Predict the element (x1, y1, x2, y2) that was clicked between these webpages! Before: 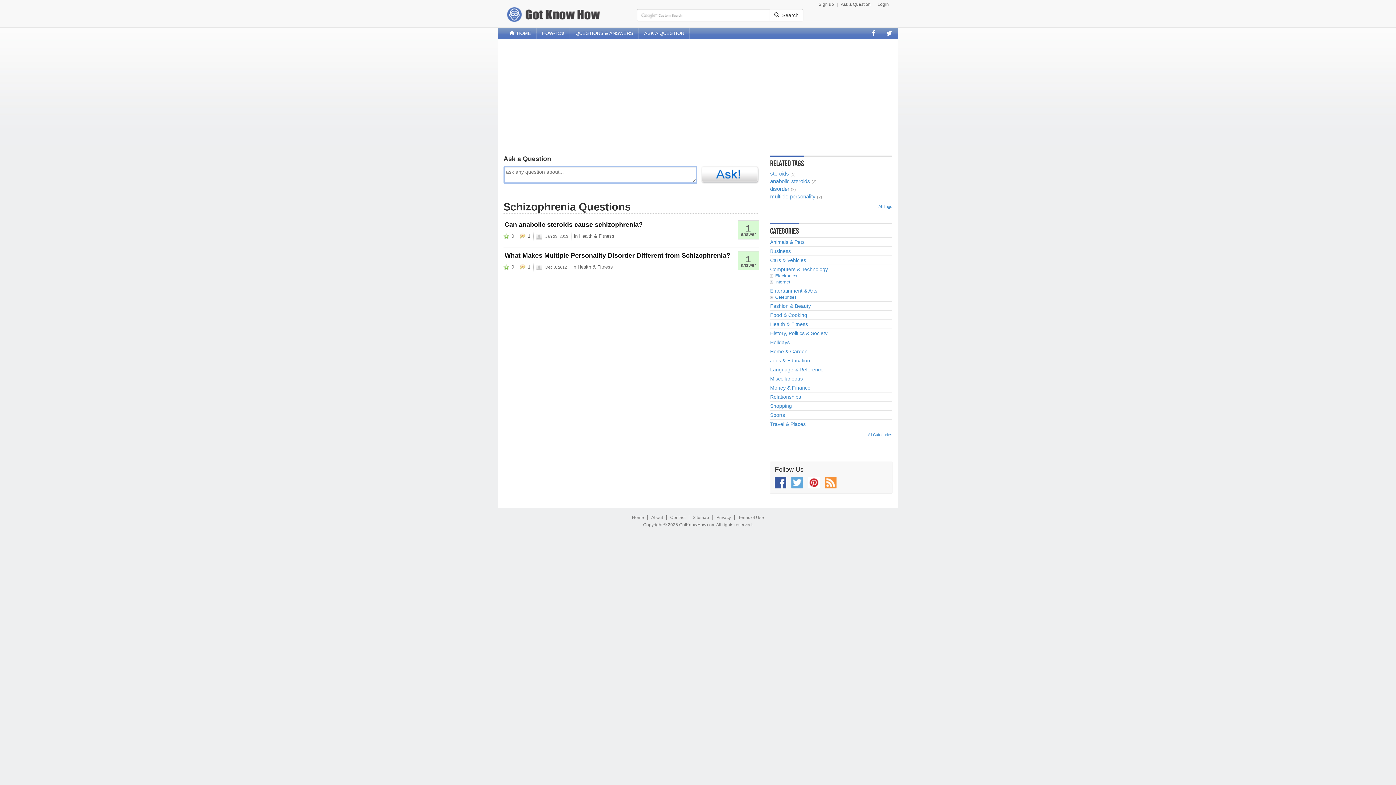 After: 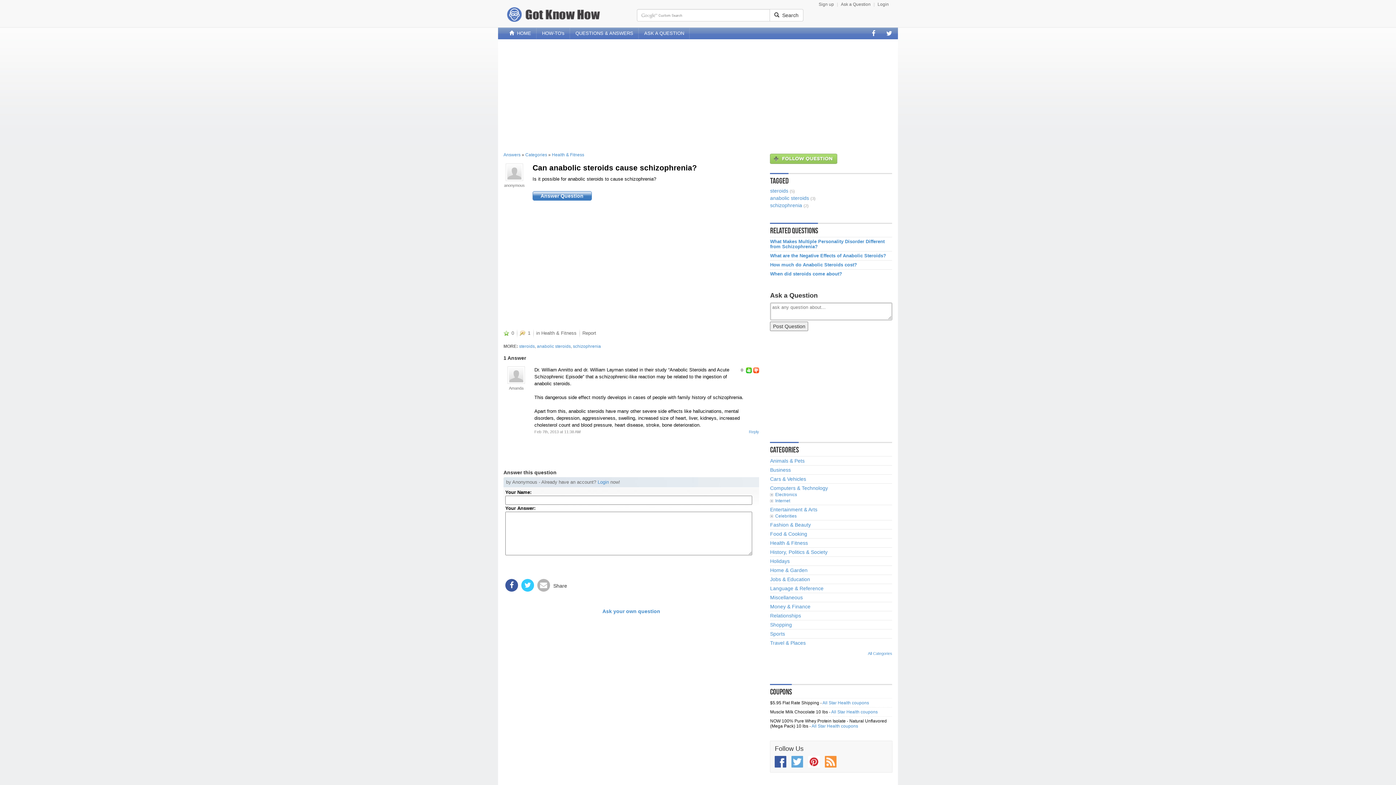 Action: bbox: (504, 221, 642, 228) label: Can anabolic steroids cause schizophrenia?